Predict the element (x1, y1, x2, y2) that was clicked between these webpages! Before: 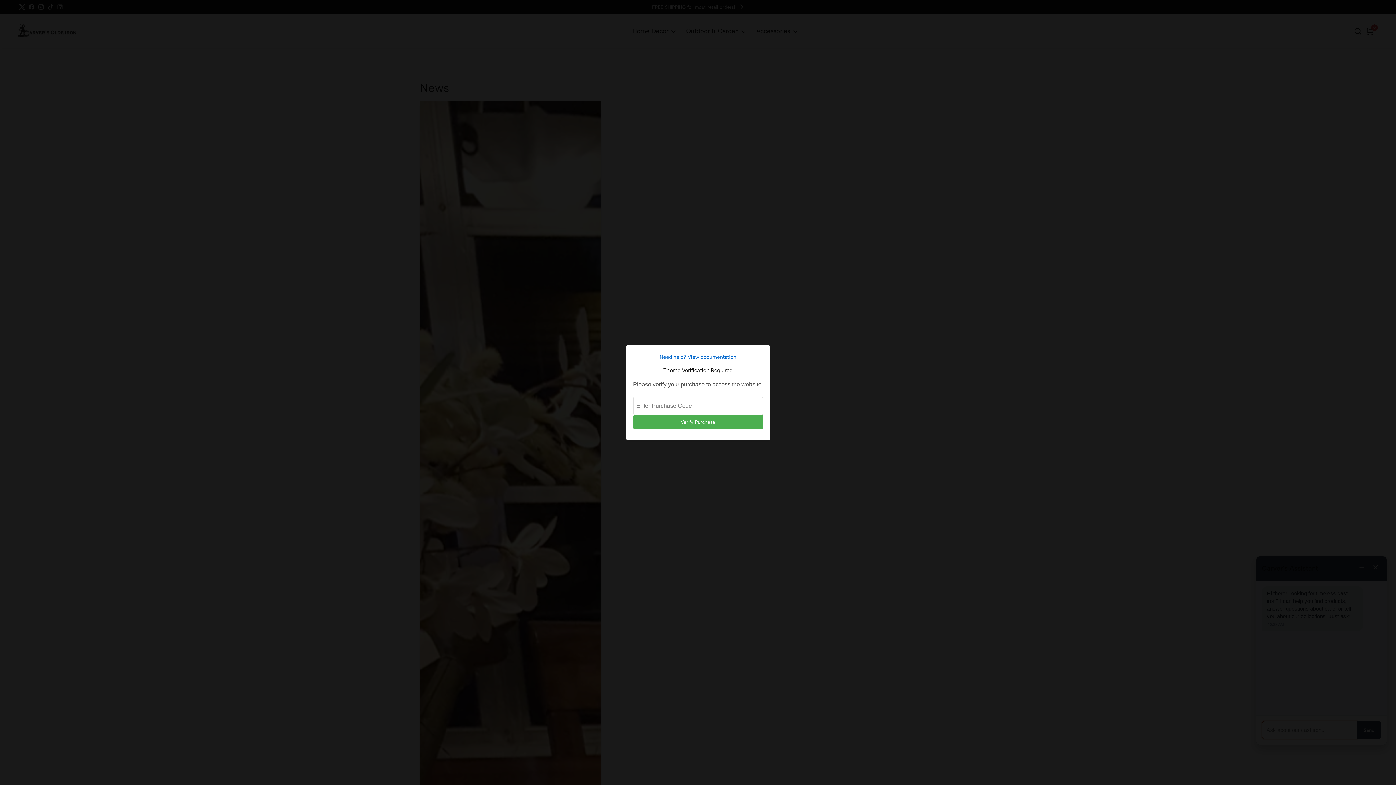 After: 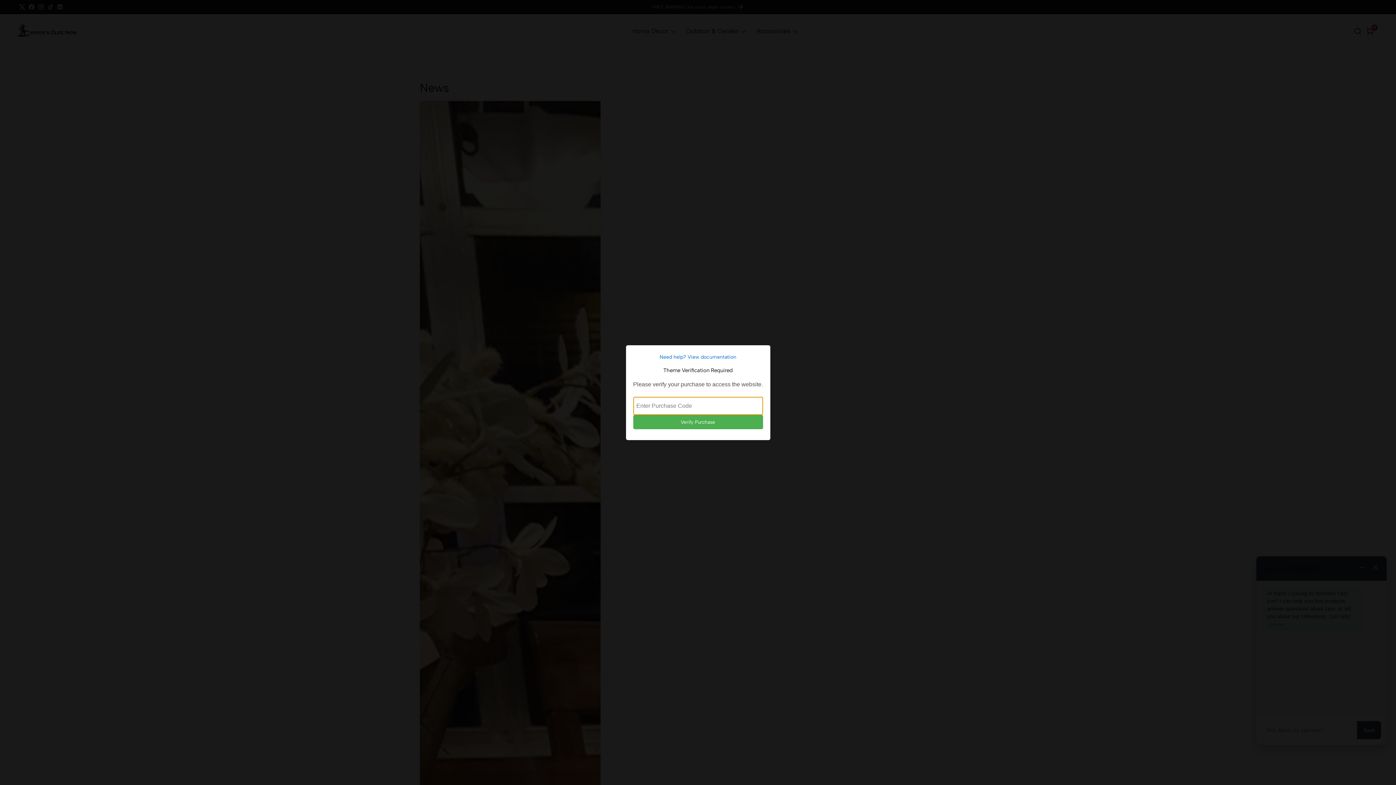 Action: bbox: (633, 415, 763, 429) label: Verify Purchase